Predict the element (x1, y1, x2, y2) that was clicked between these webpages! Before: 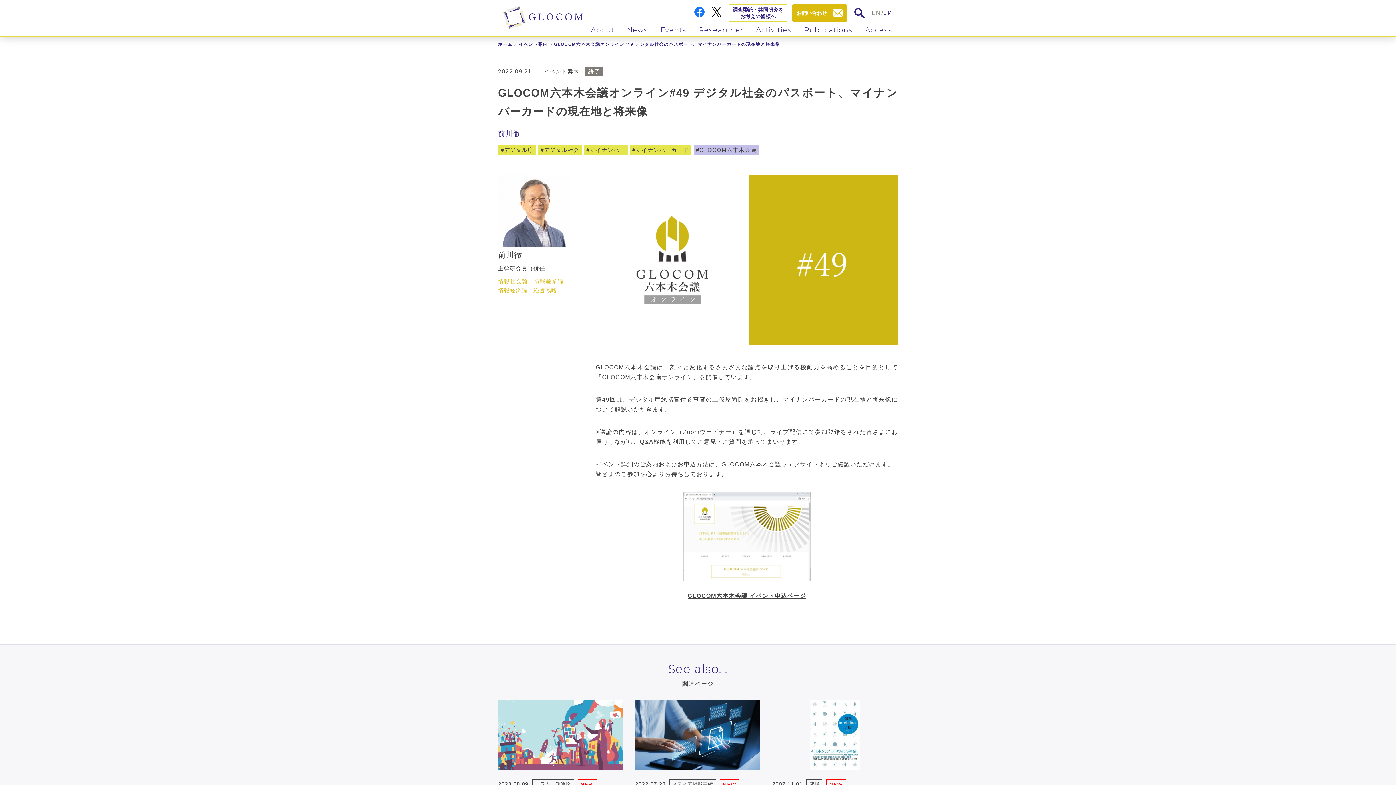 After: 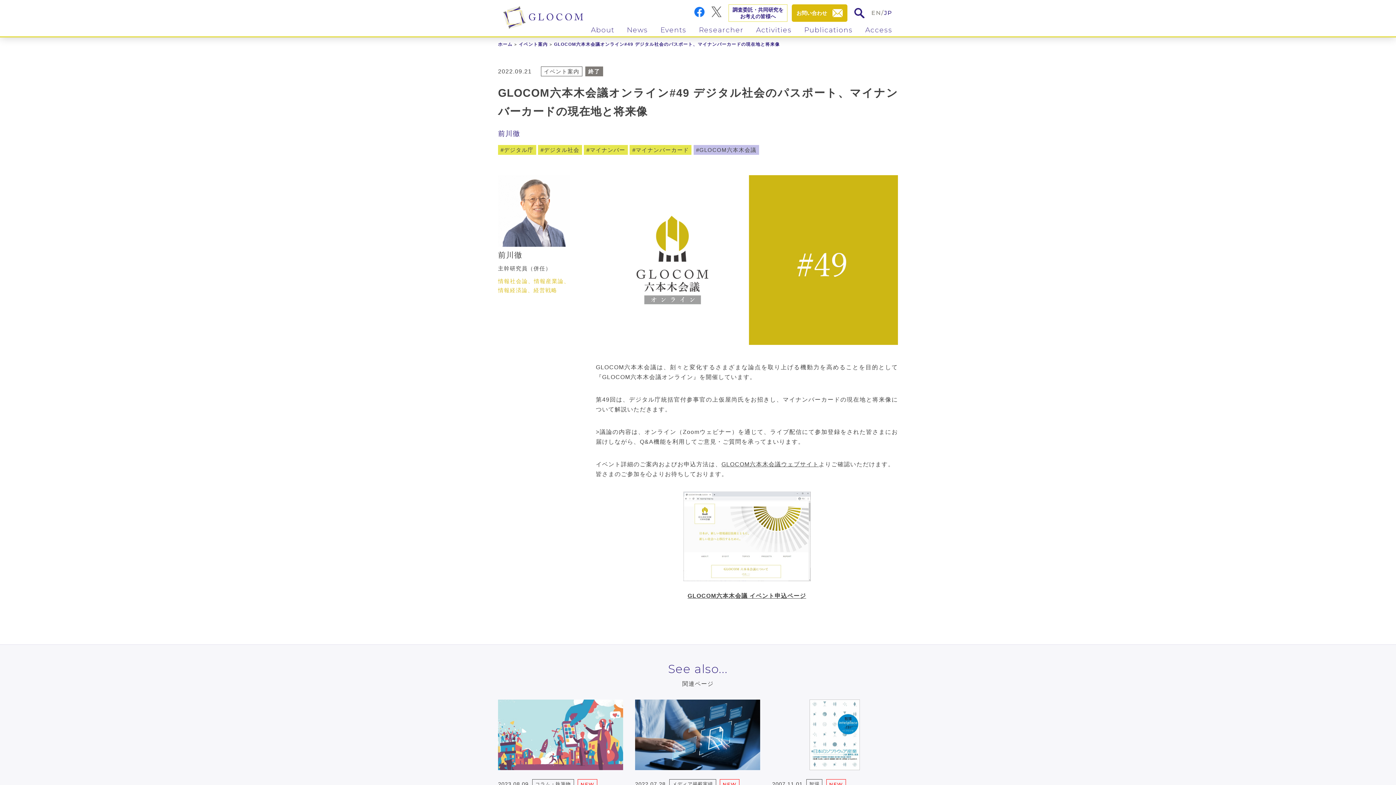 Action: bbox: (711, 6, 721, 19)